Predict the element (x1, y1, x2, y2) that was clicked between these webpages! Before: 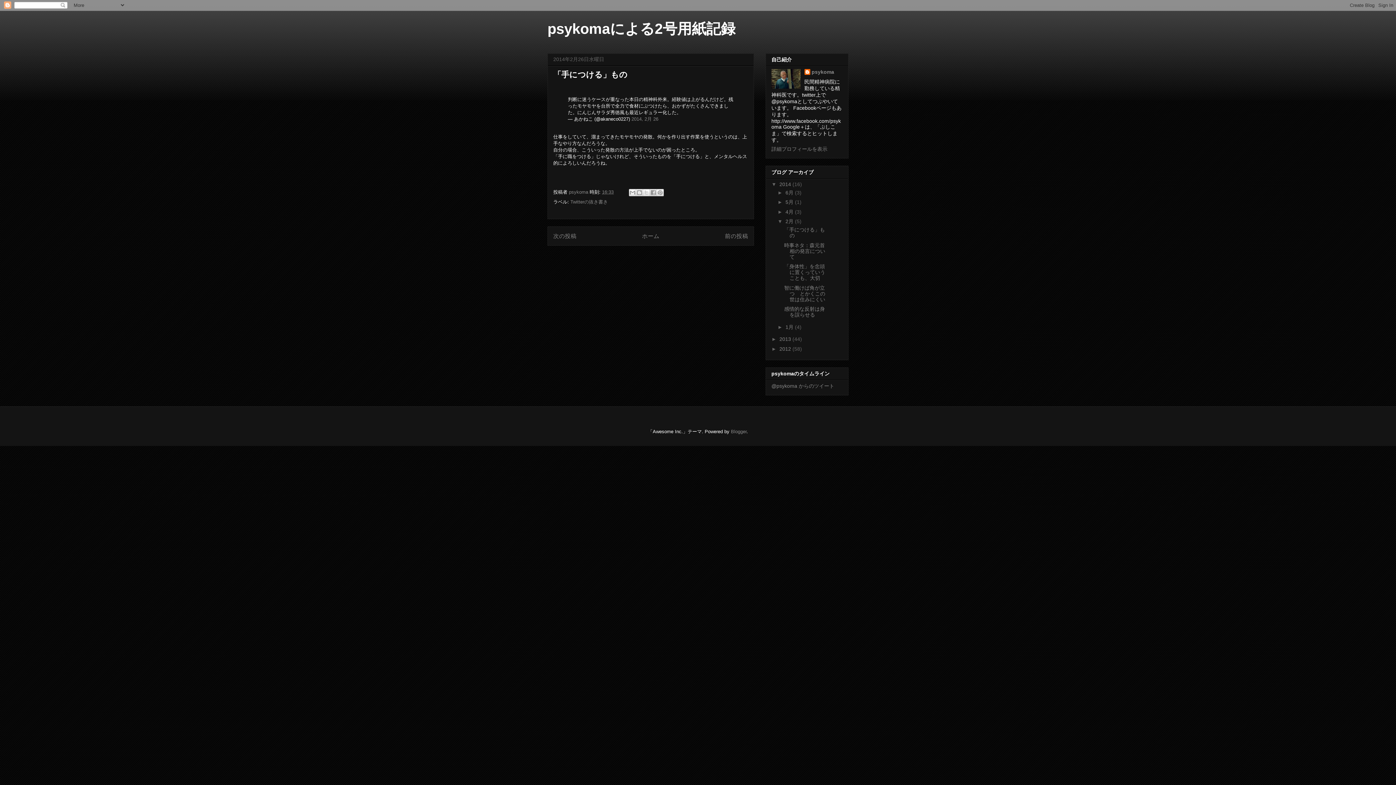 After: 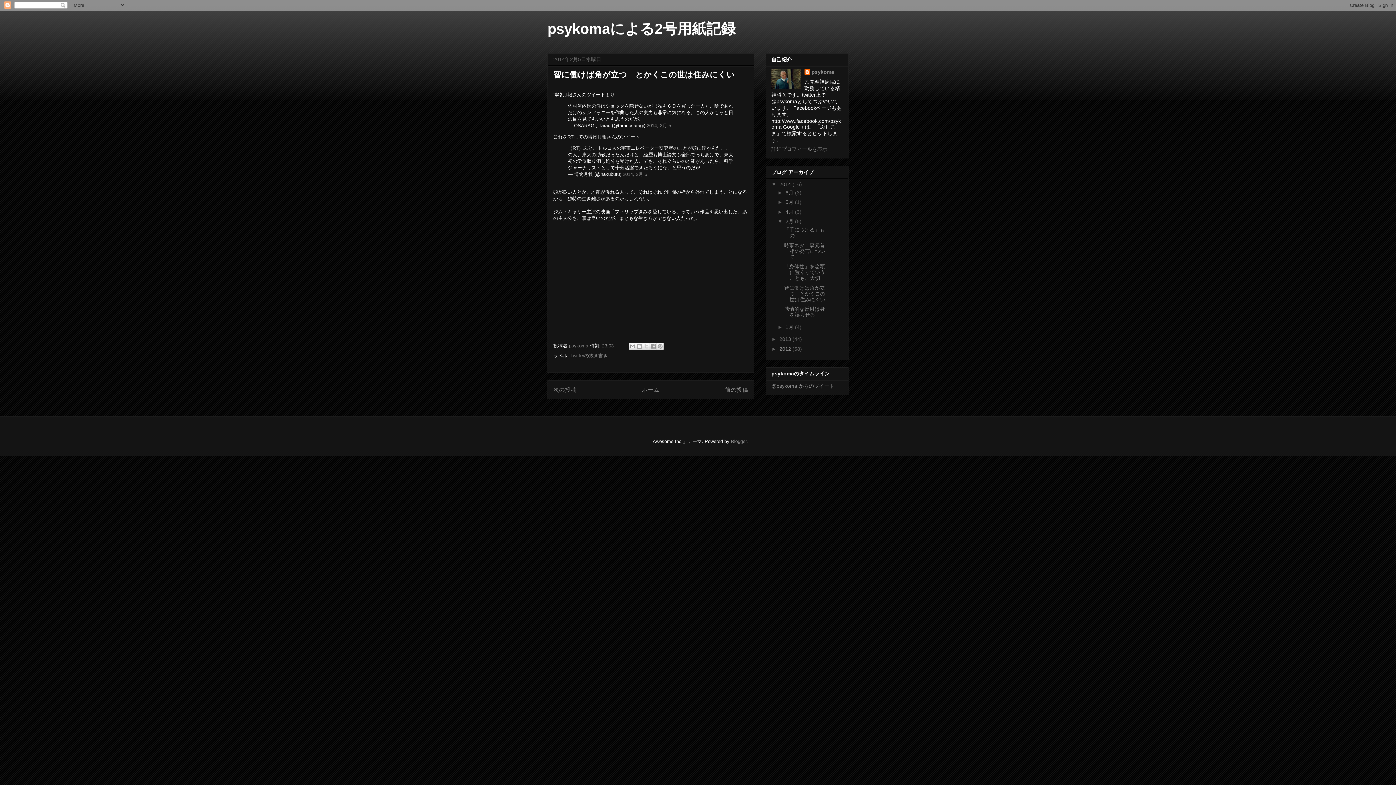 Action: label: 智に働けば角が立つ　とかくこの世は住みにくい bbox: (784, 285, 825, 302)